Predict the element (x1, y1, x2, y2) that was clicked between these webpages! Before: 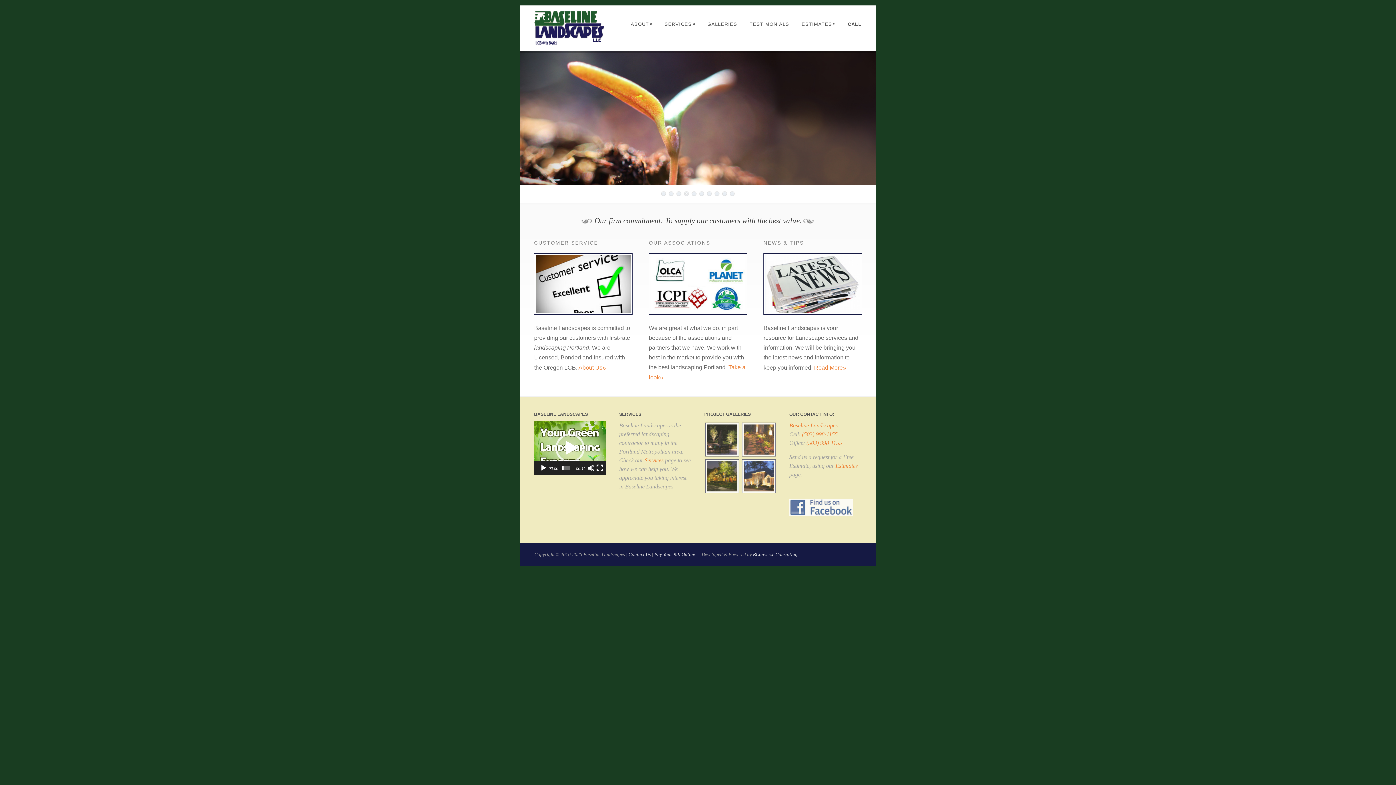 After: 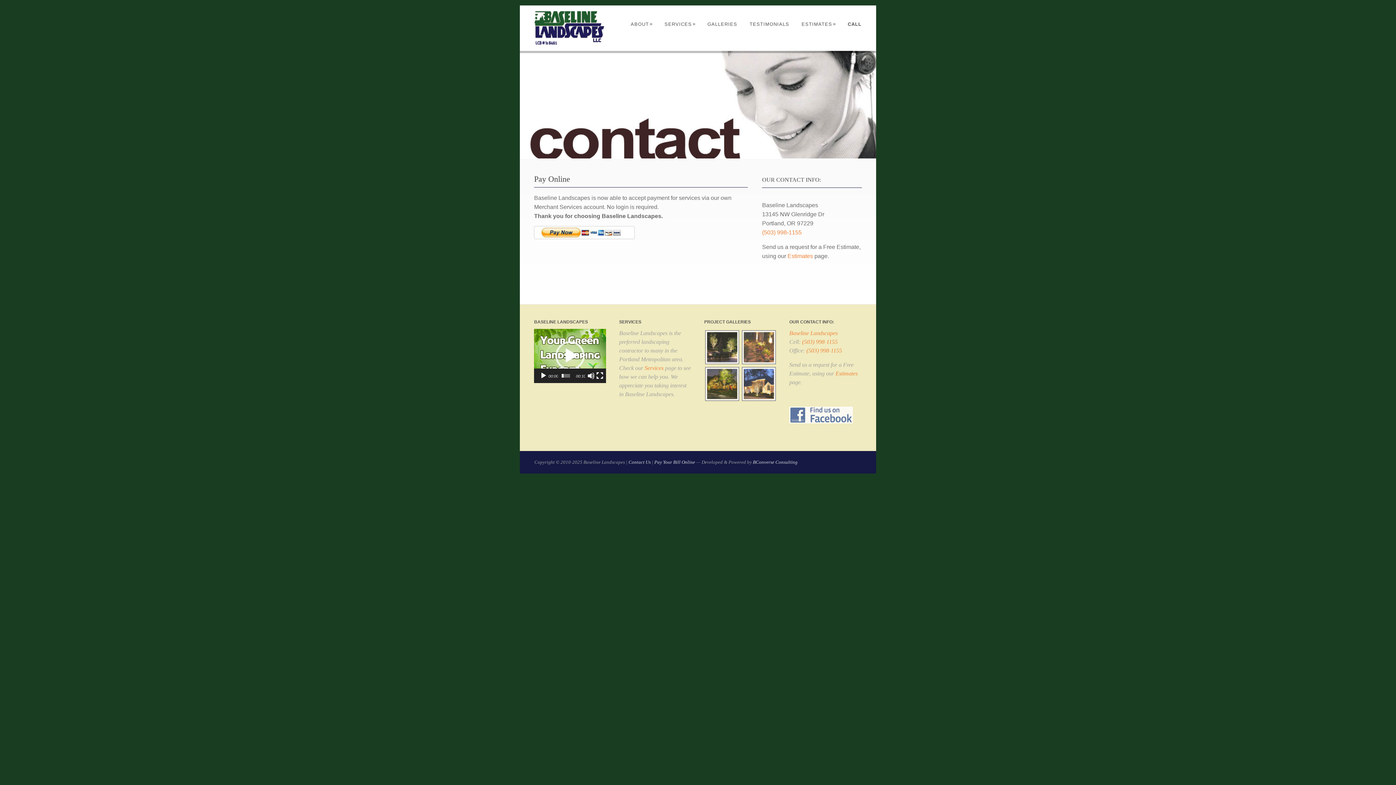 Action: label: Pay Your Bill Online bbox: (654, 552, 695, 557)